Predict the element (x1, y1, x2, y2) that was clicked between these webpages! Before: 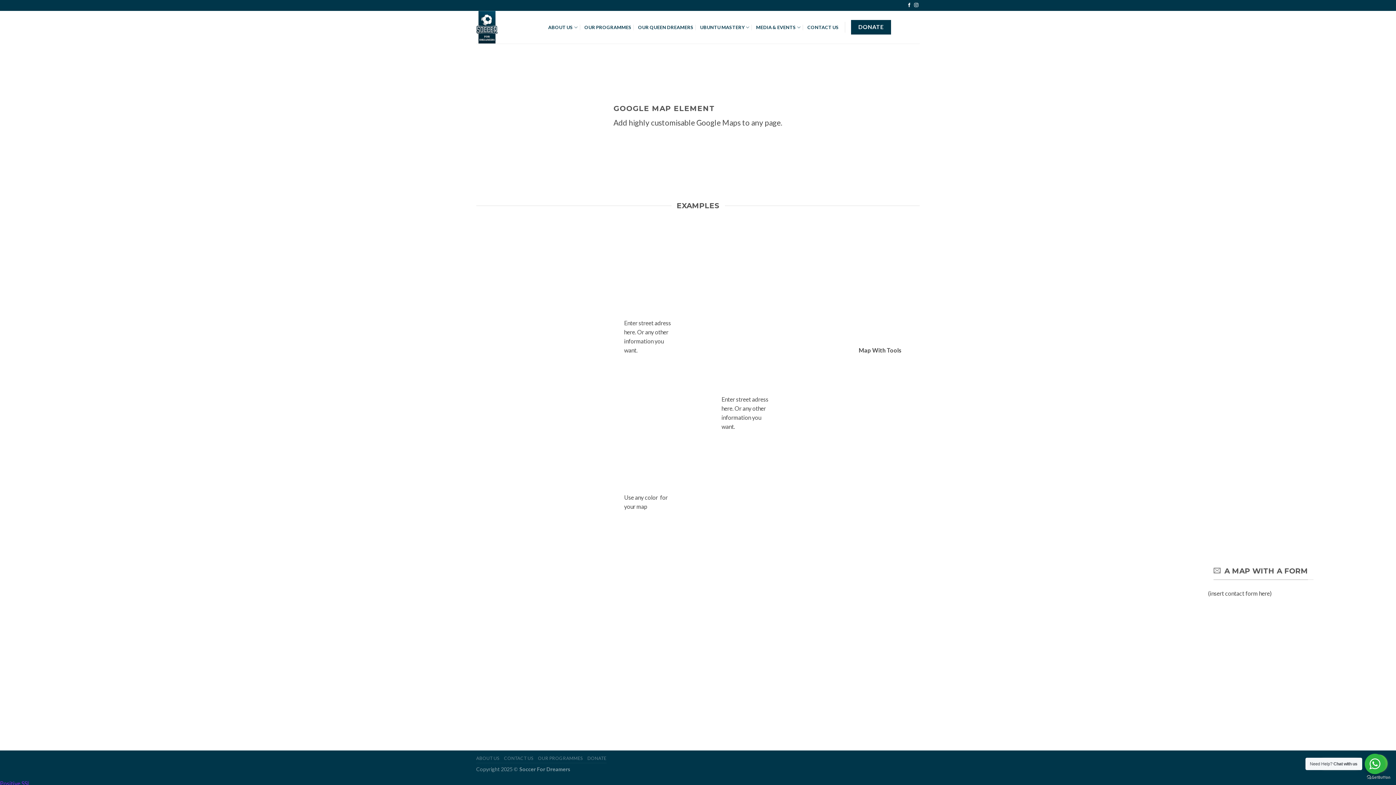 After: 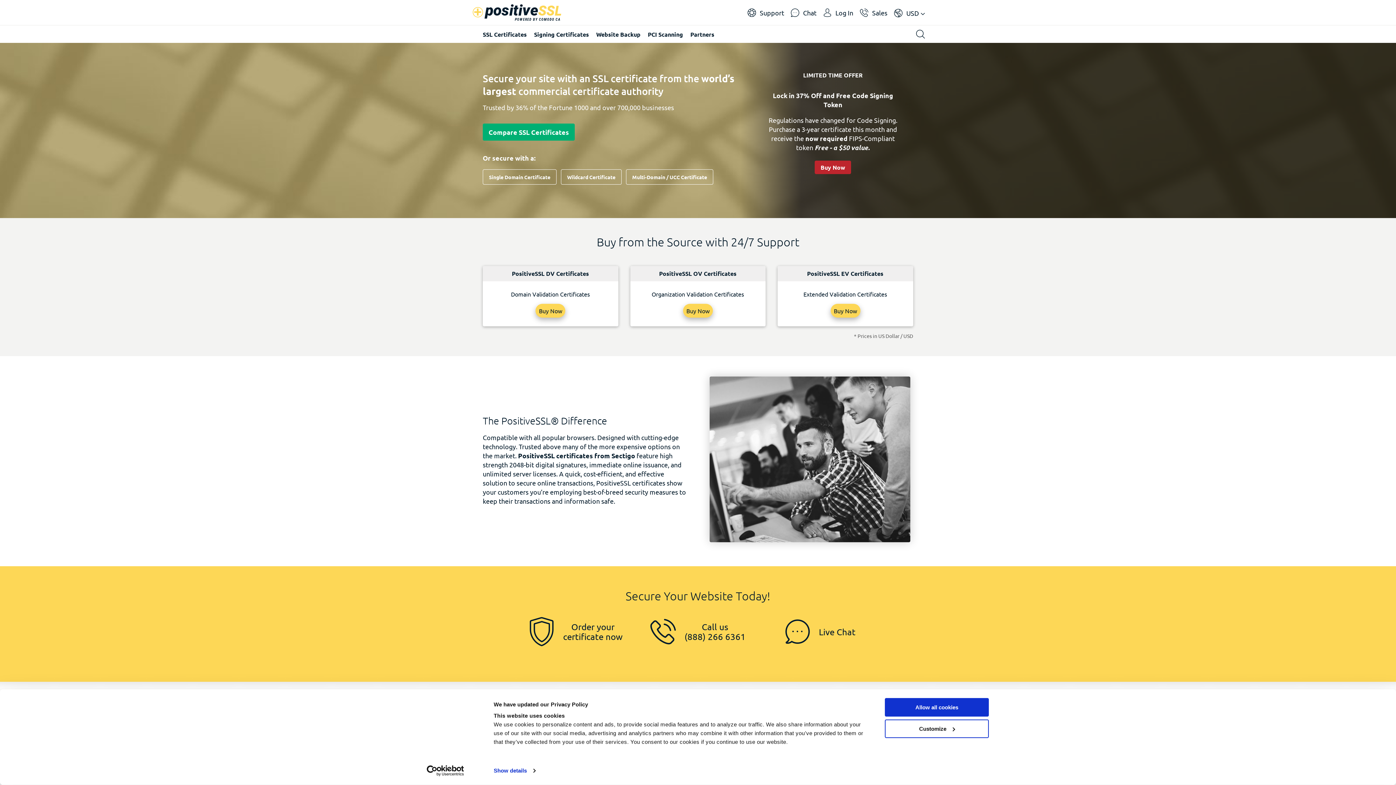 Action: bbox: (0, 780, 30, 787) label: Positive SSL